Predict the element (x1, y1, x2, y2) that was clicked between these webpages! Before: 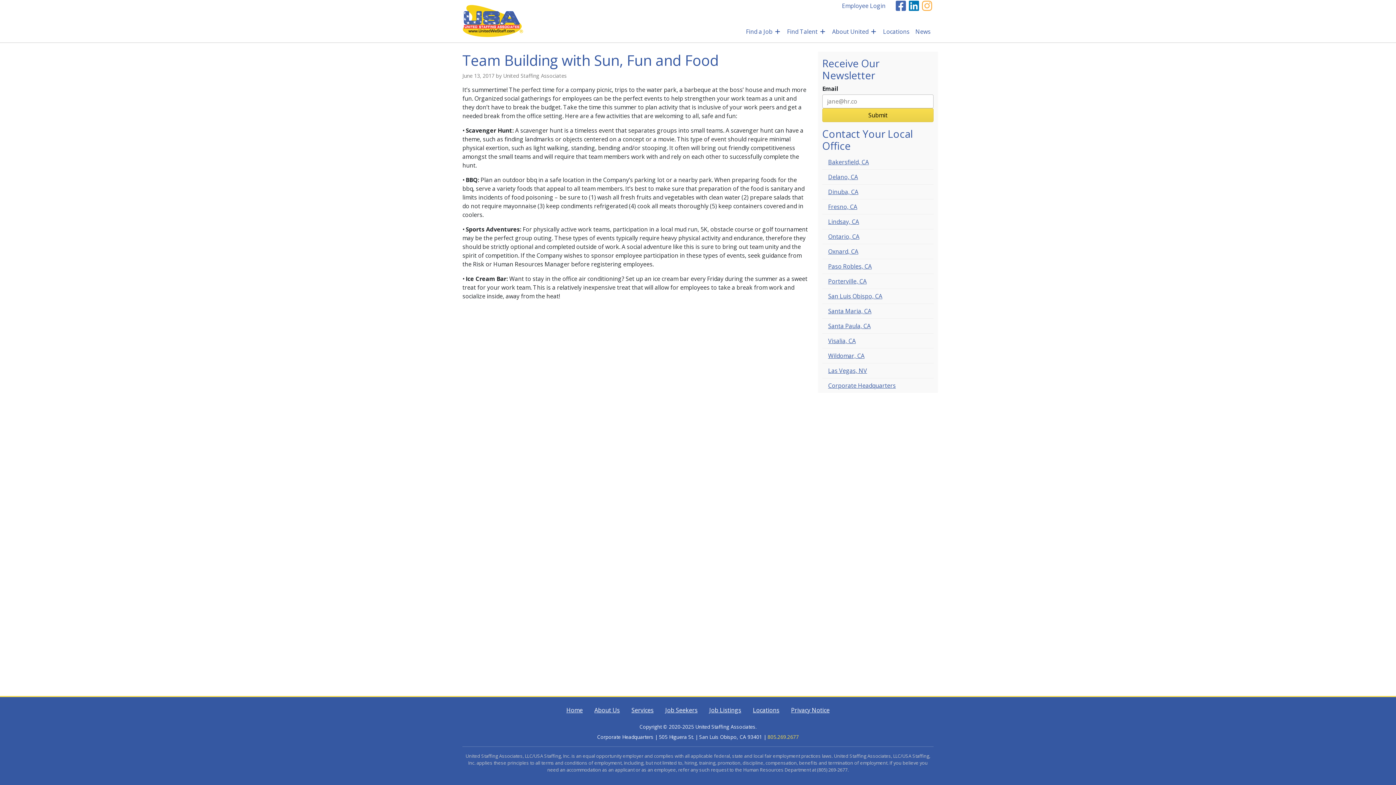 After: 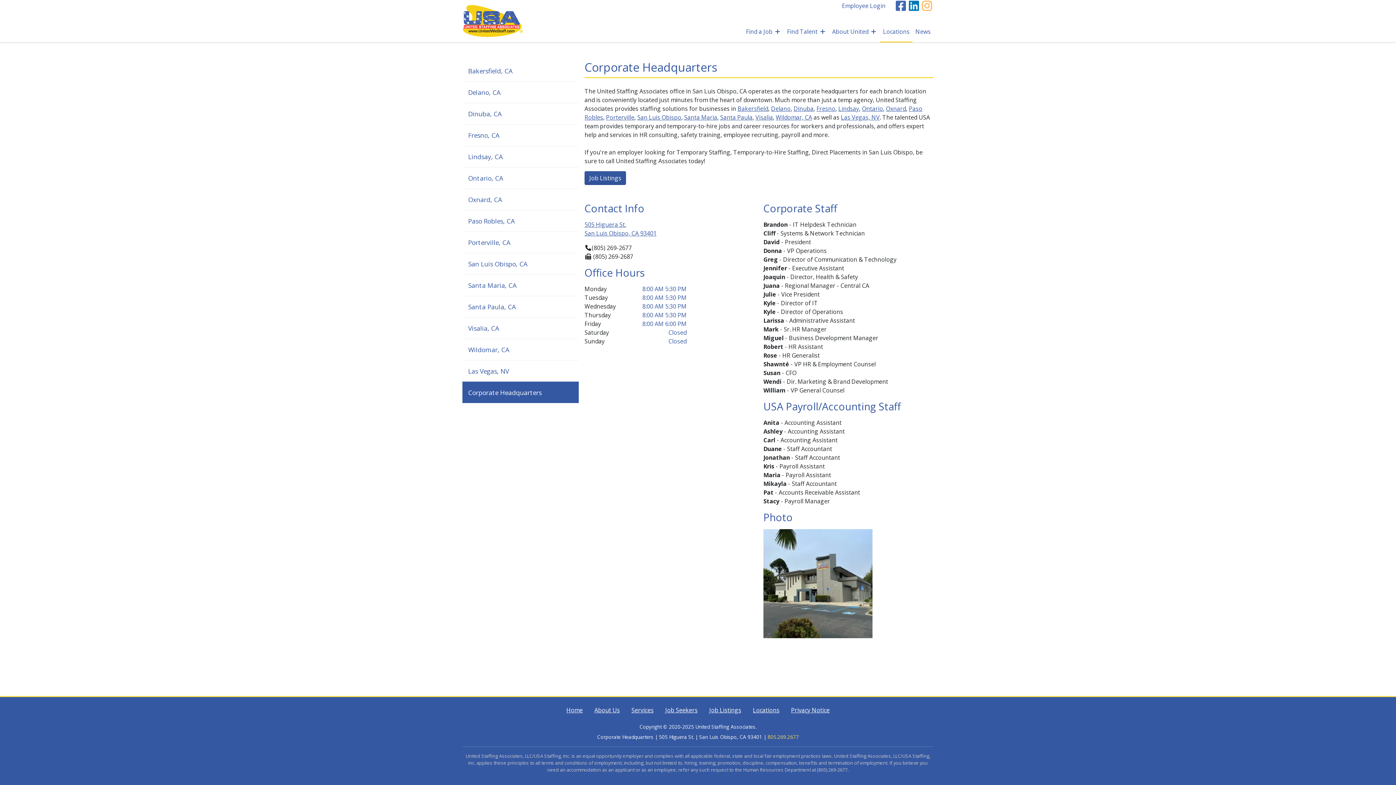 Action: label: Corporate Headquarters bbox: (828, 381, 928, 390)